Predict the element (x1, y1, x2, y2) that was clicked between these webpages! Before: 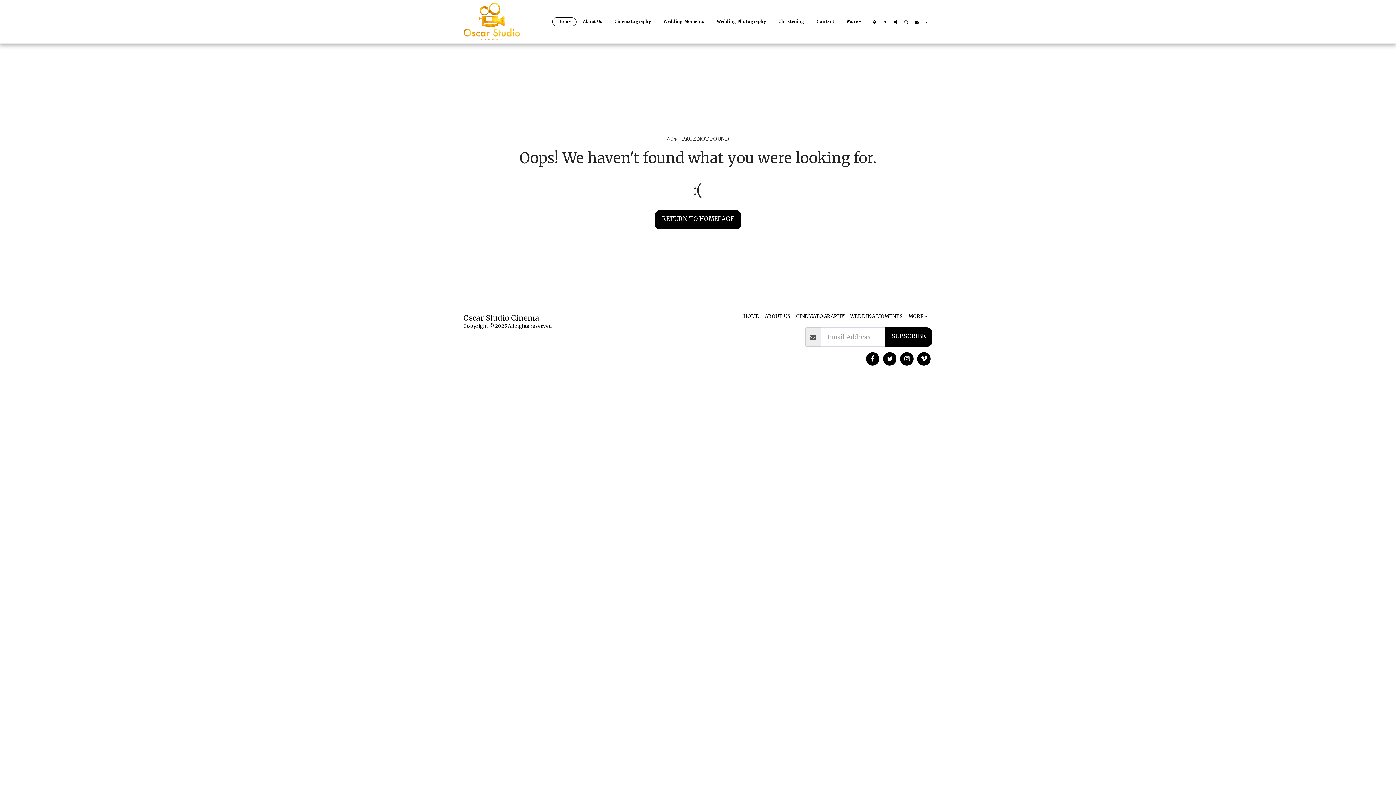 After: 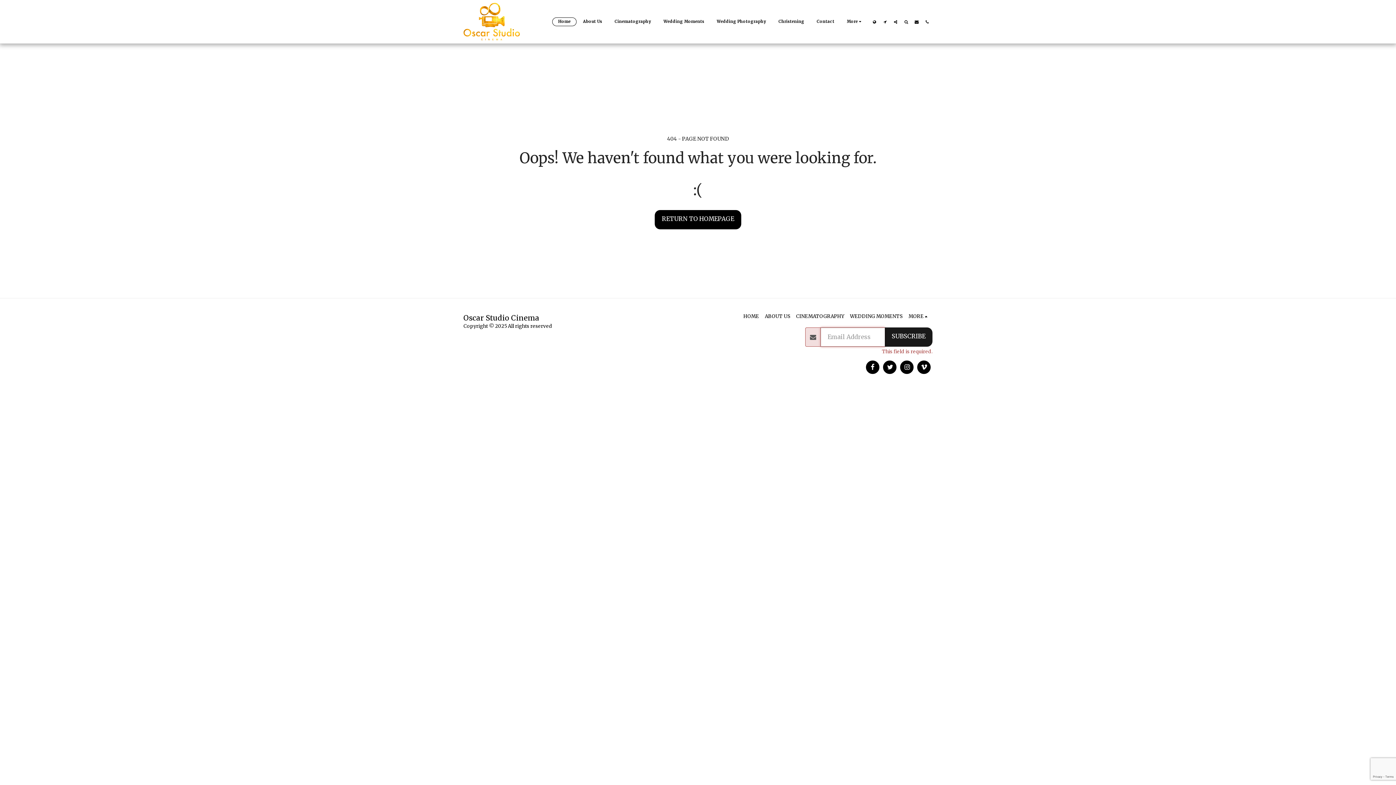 Action: label: SUBSCRIBE bbox: (884, 327, 932, 346)